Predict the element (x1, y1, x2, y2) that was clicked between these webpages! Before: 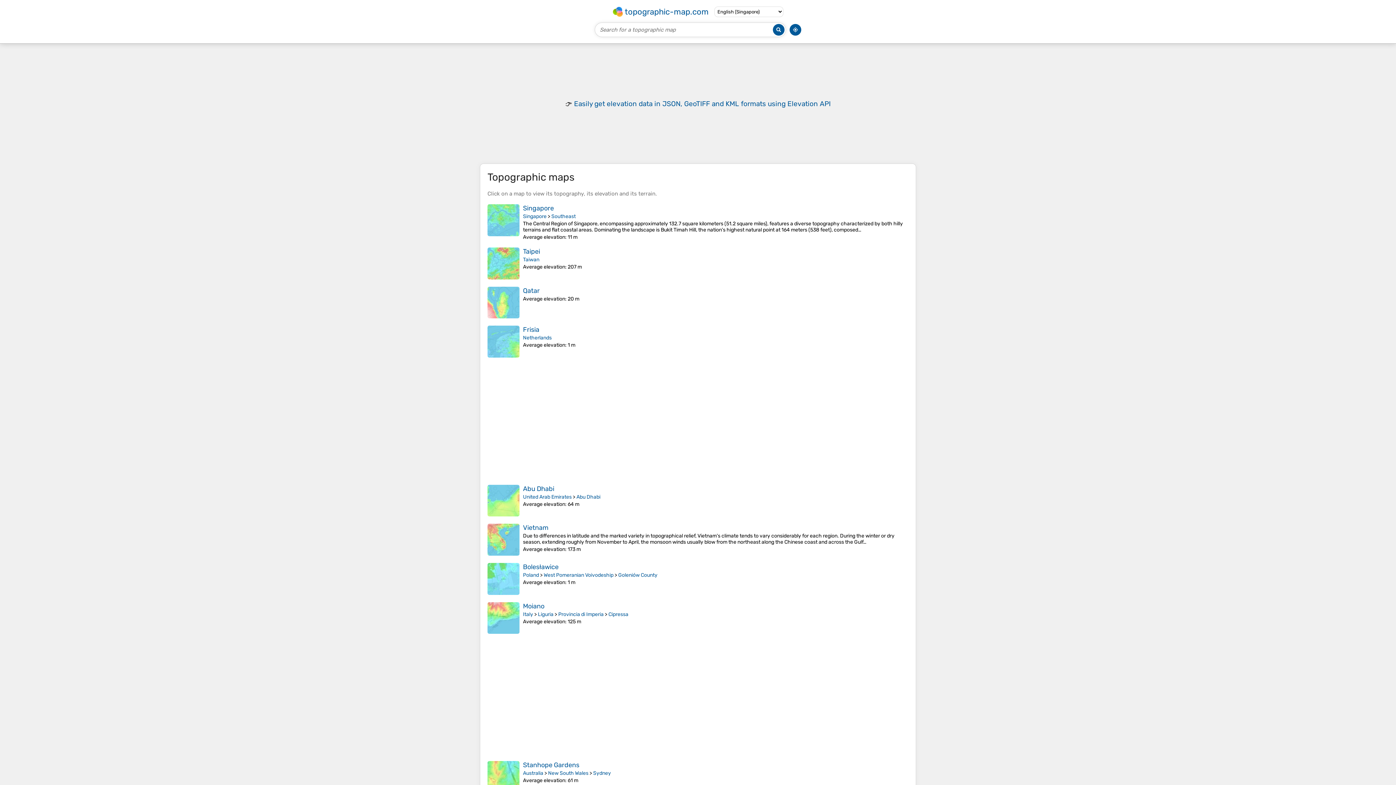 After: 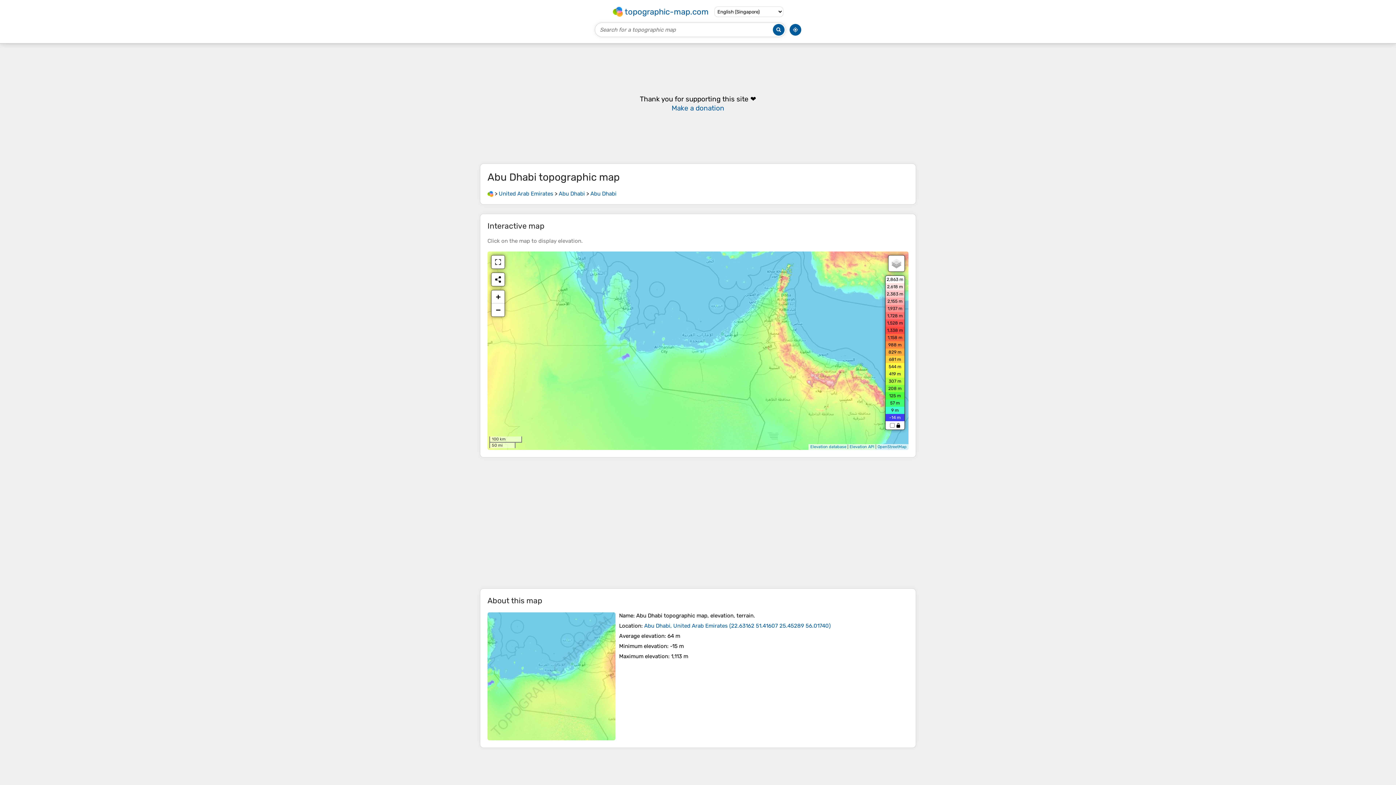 Action: label: Abu Dhabi bbox: (523, 485, 554, 493)